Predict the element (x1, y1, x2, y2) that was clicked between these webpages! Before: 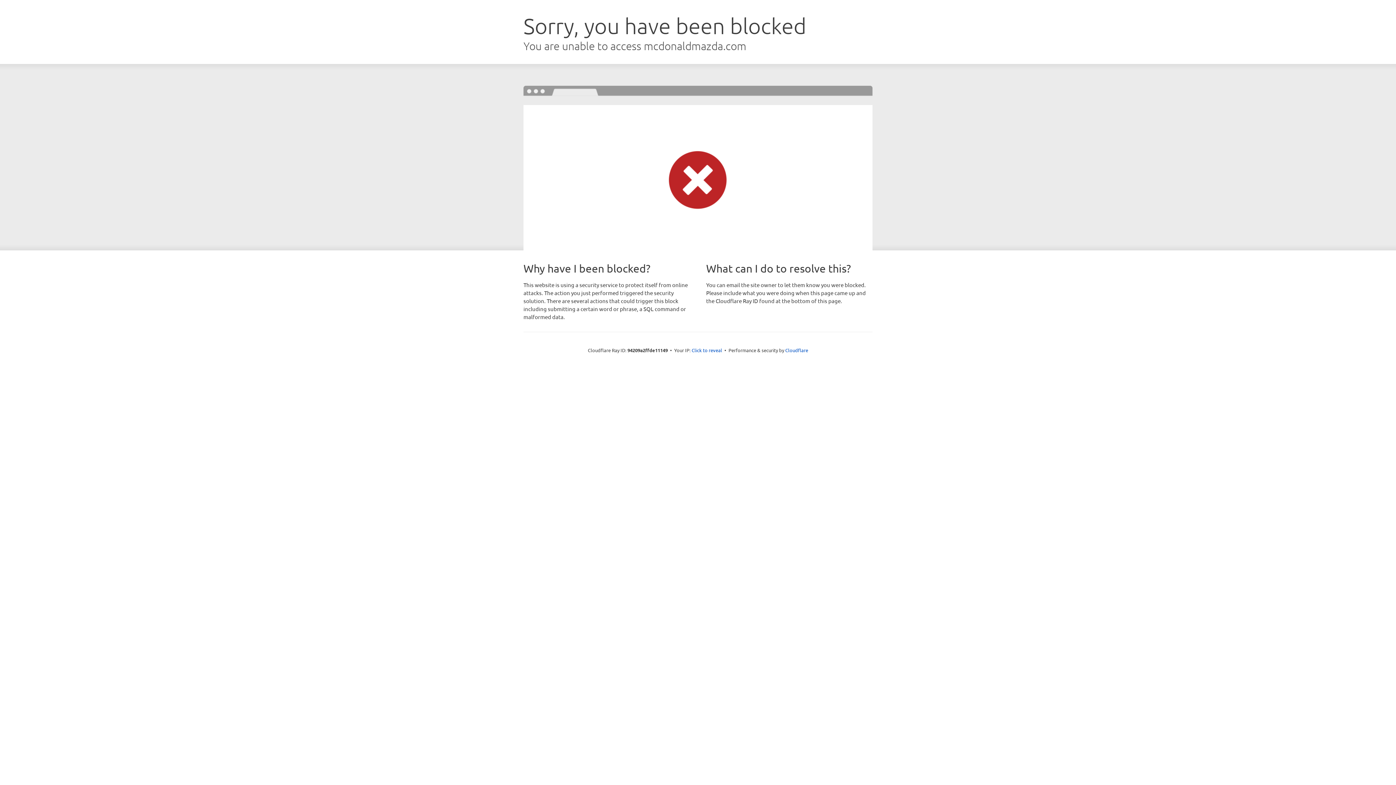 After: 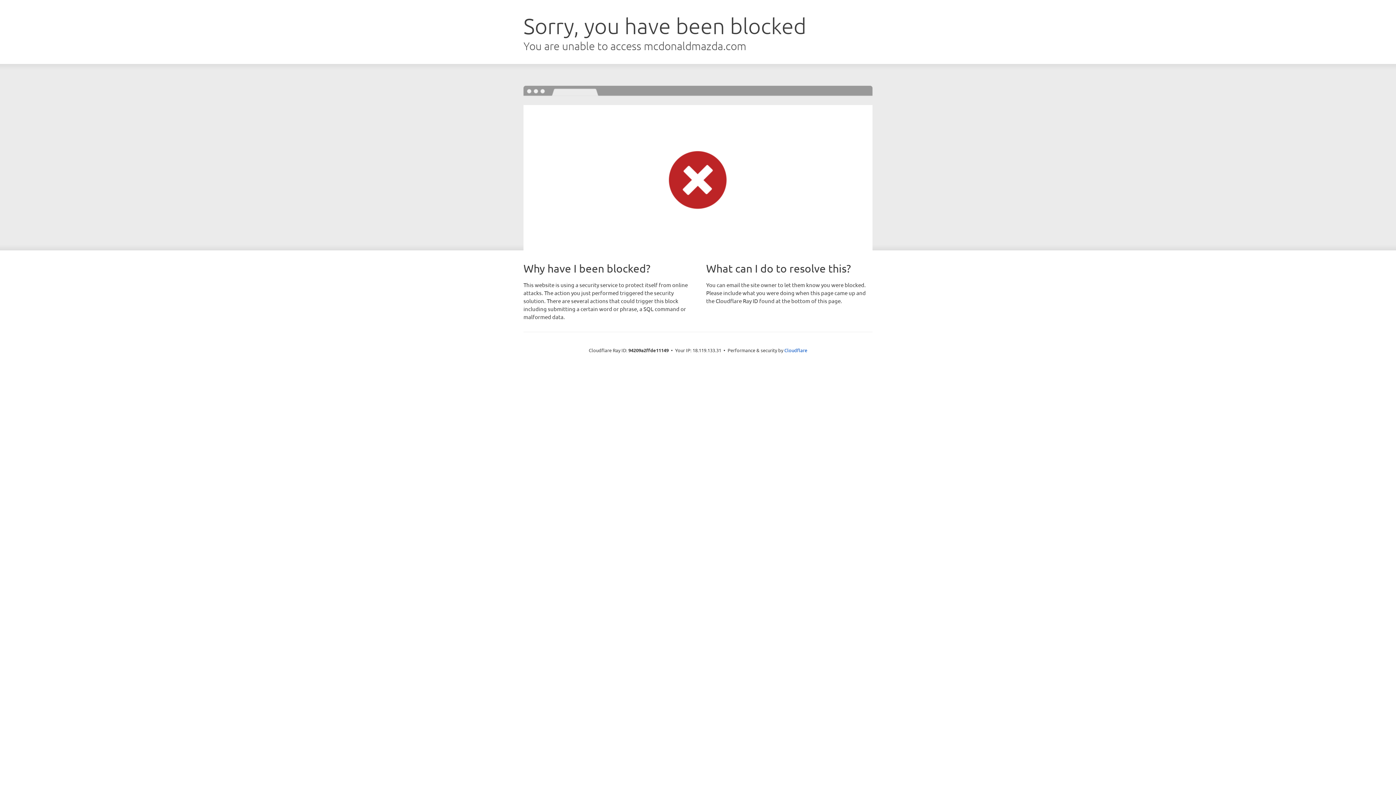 Action: bbox: (691, 346, 722, 353) label: Click to reveal